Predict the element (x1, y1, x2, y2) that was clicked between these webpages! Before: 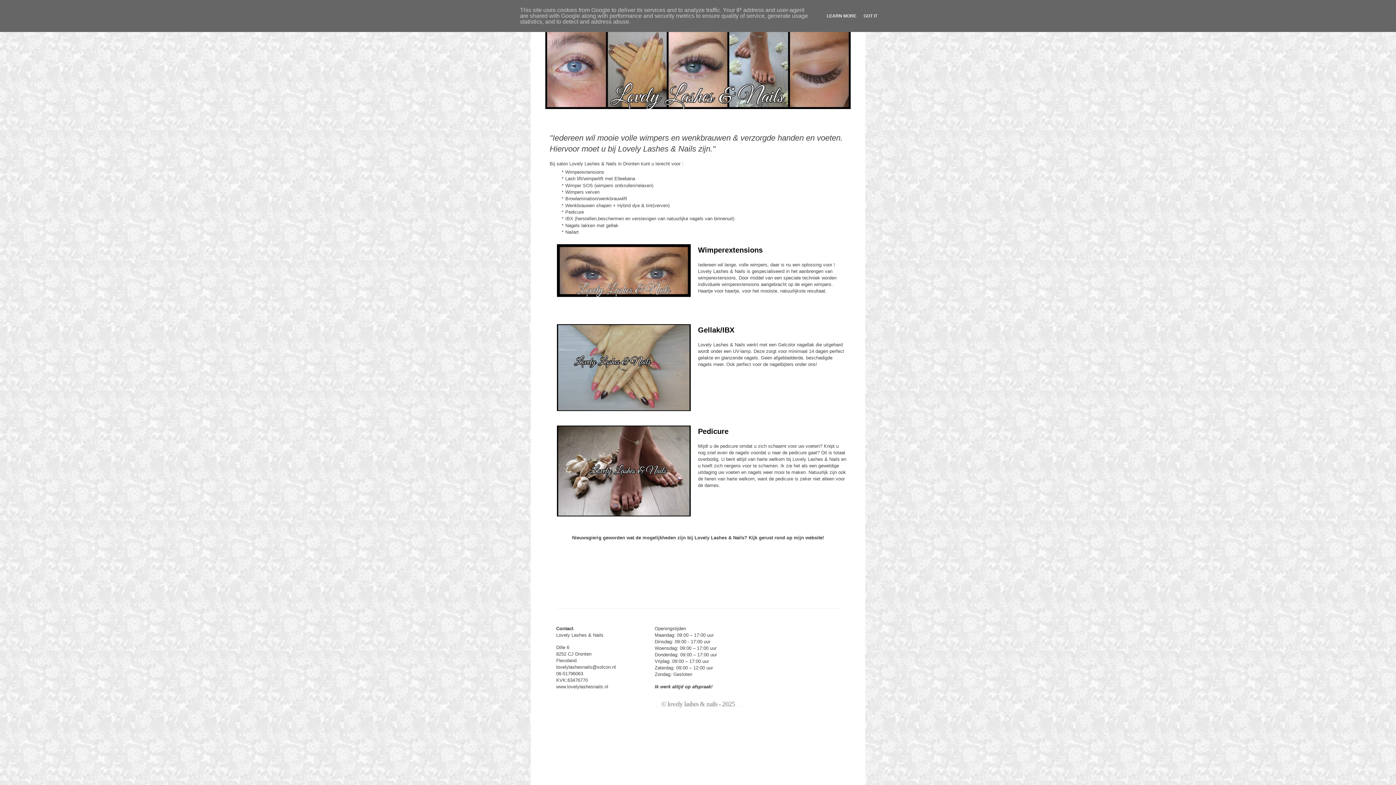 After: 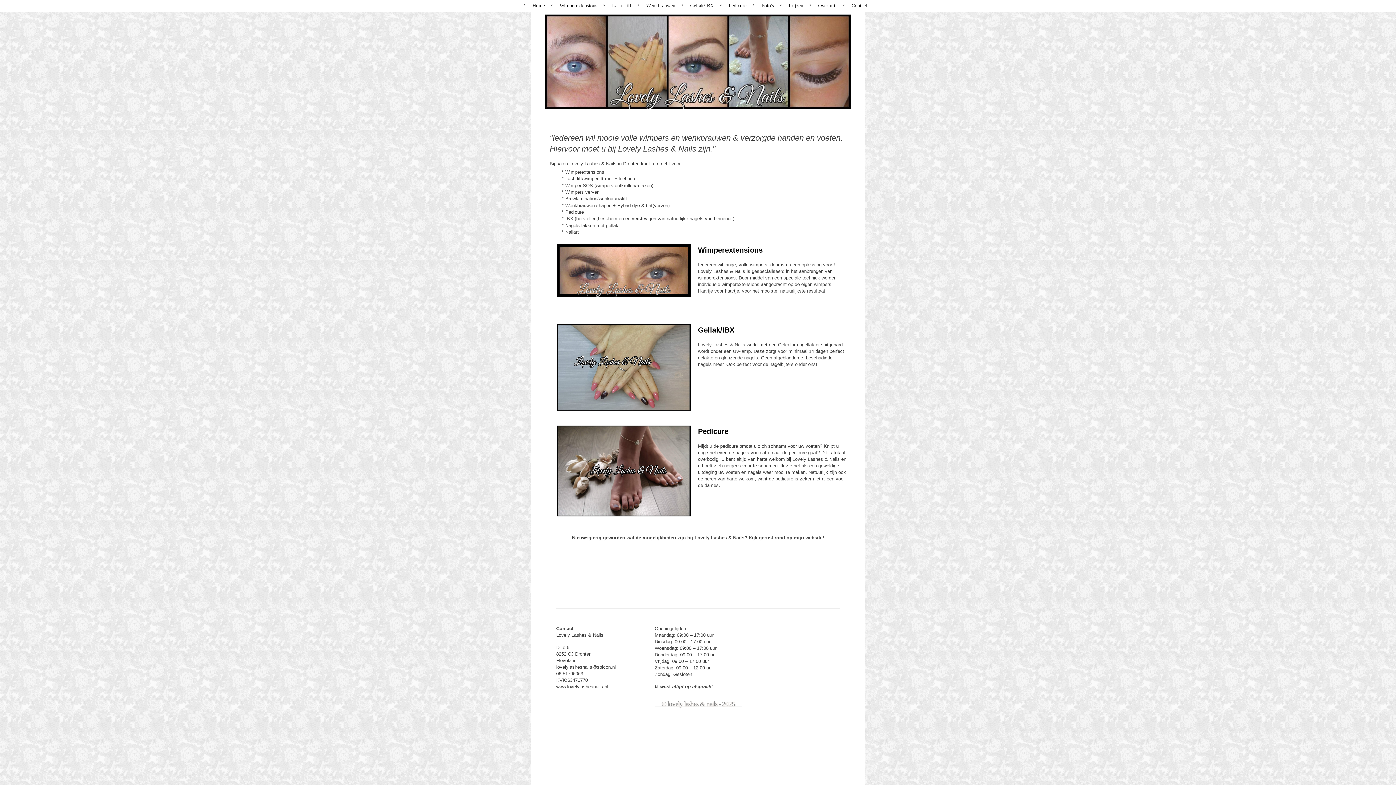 Action: label: GOT IT bbox: (861, 13, 879, 18)